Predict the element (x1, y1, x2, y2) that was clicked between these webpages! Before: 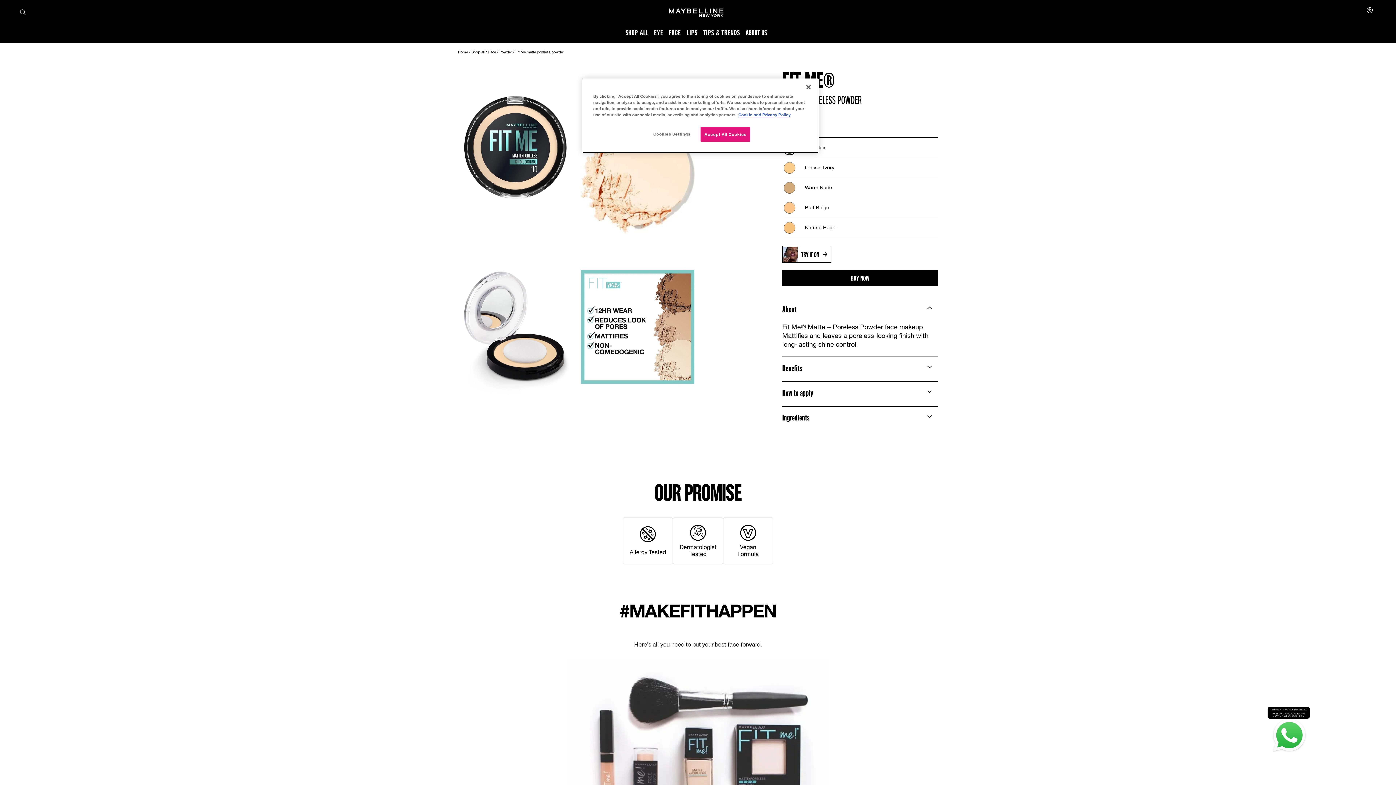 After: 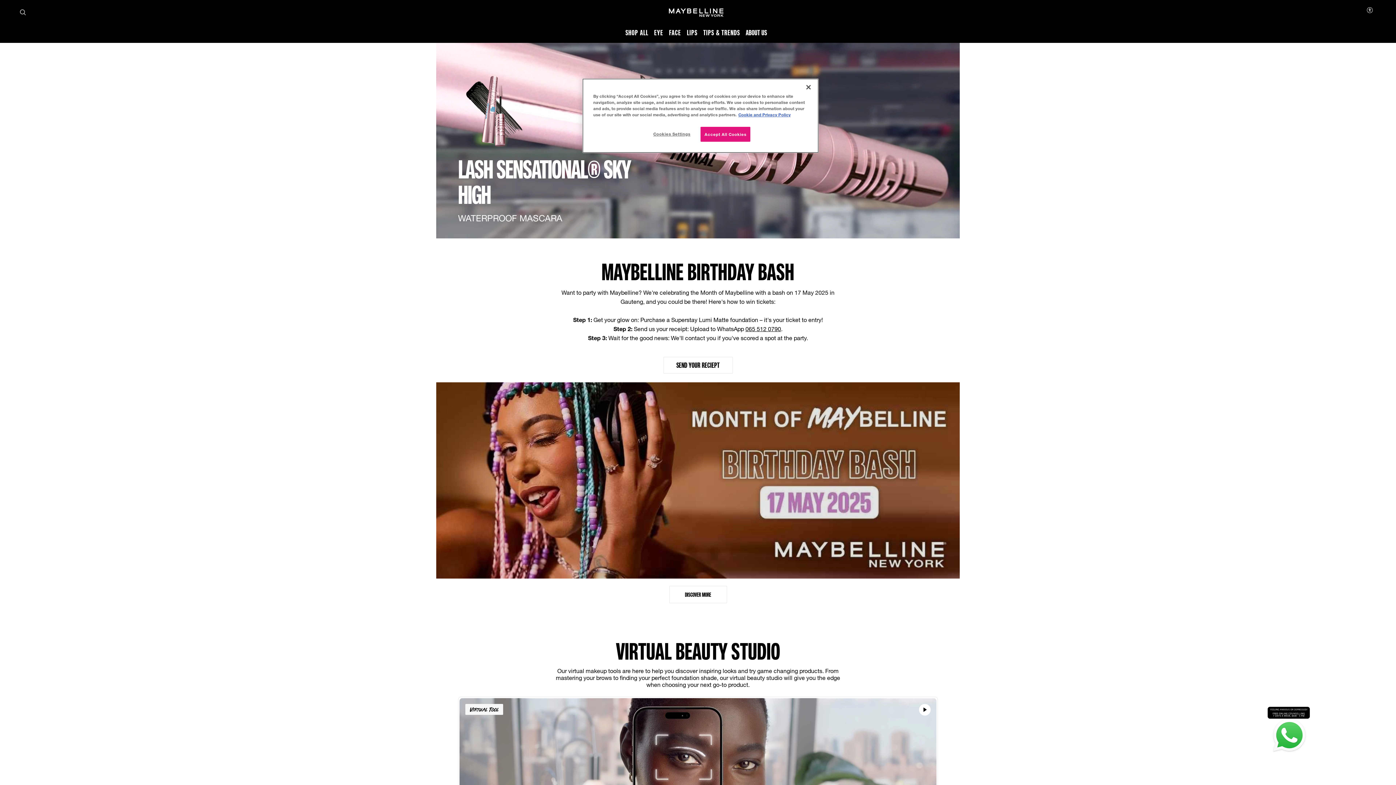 Action: bbox: (458, 49, 469, 54) label: Home 